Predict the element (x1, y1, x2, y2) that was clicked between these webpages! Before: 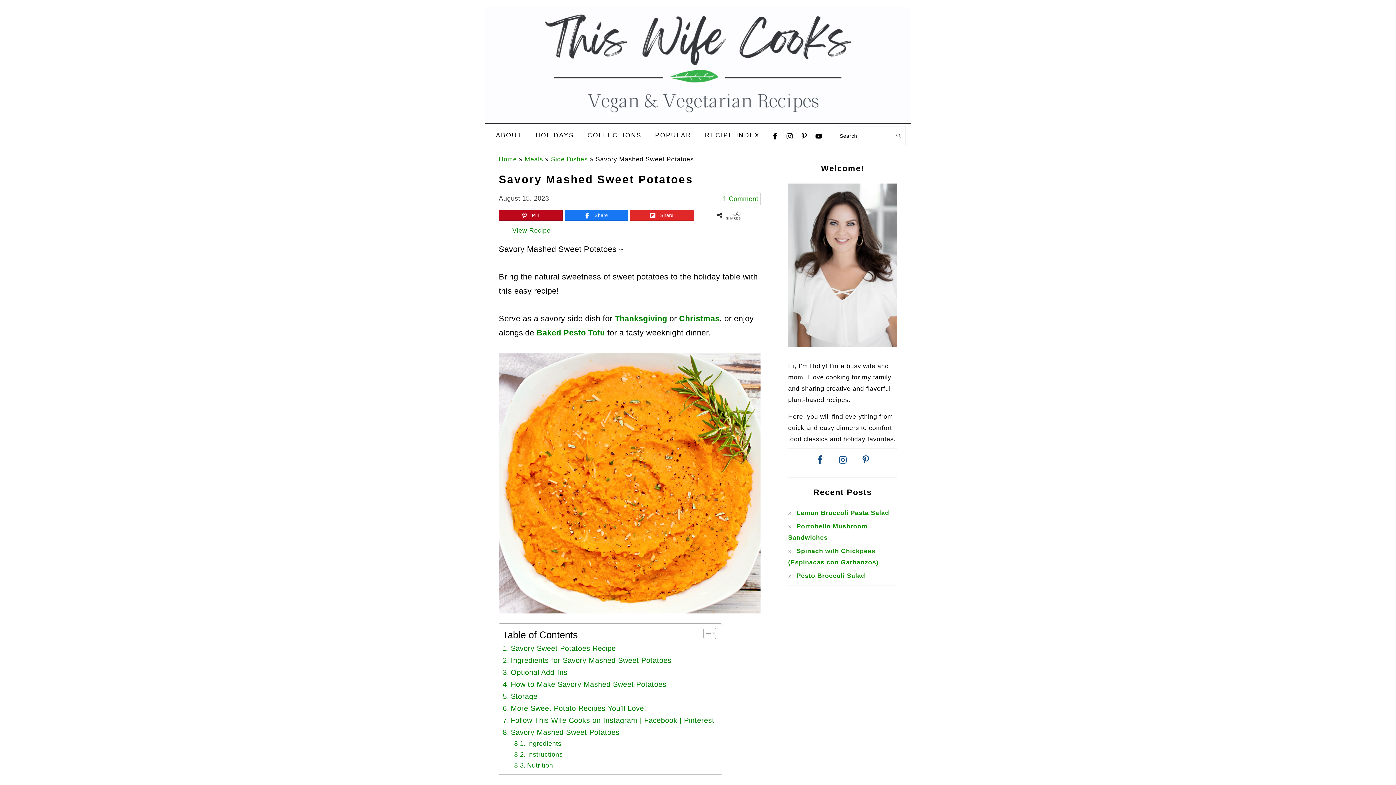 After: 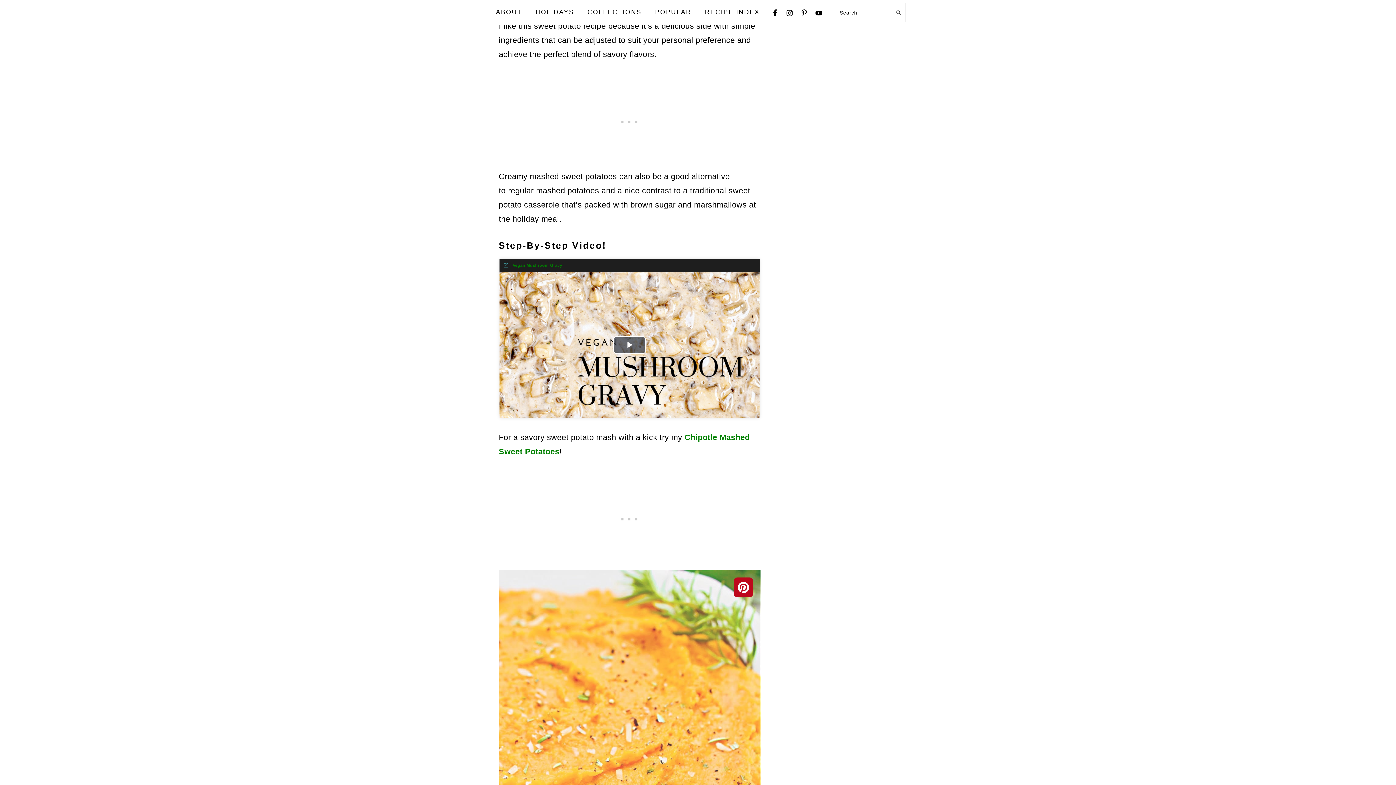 Action: label: Savory Sweet Potatoes Recipe bbox: (502, 643, 615, 654)